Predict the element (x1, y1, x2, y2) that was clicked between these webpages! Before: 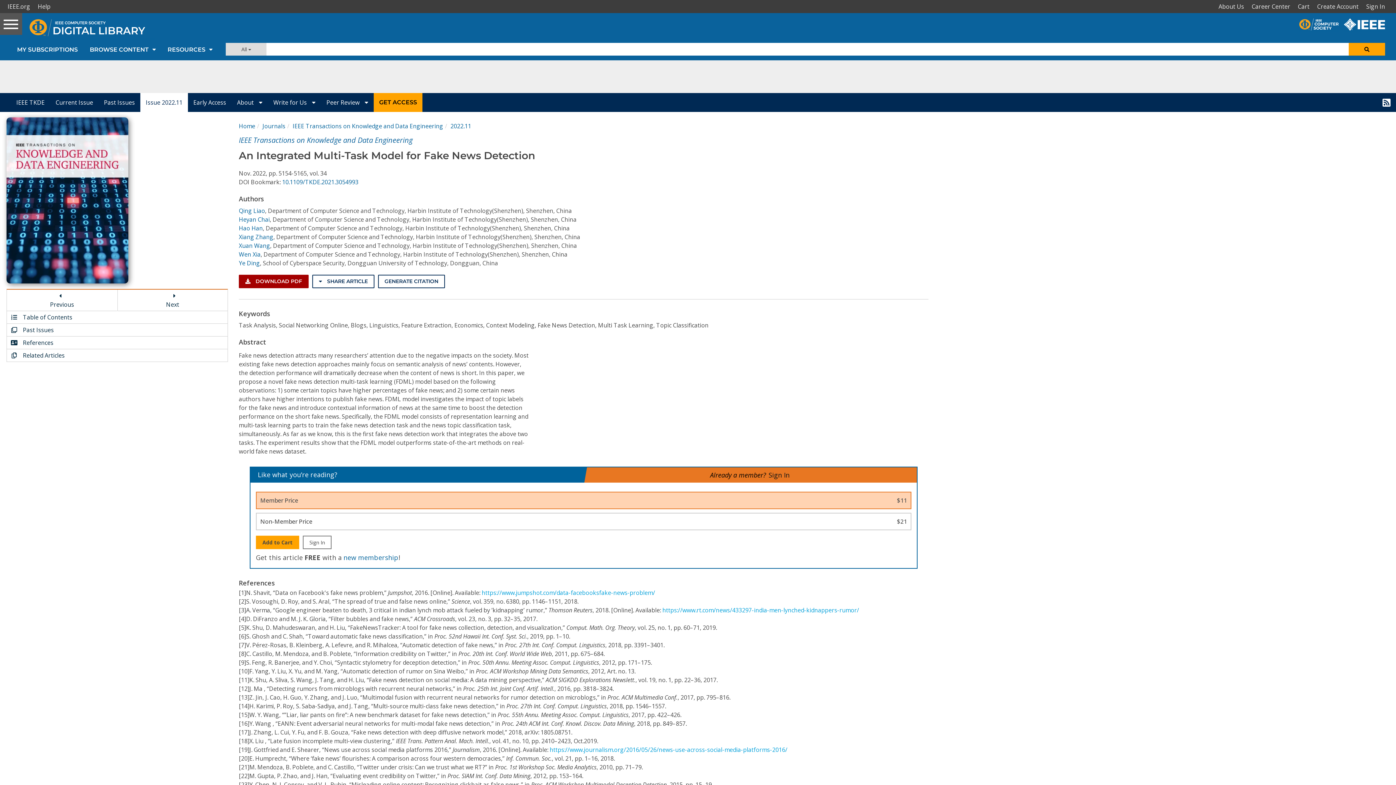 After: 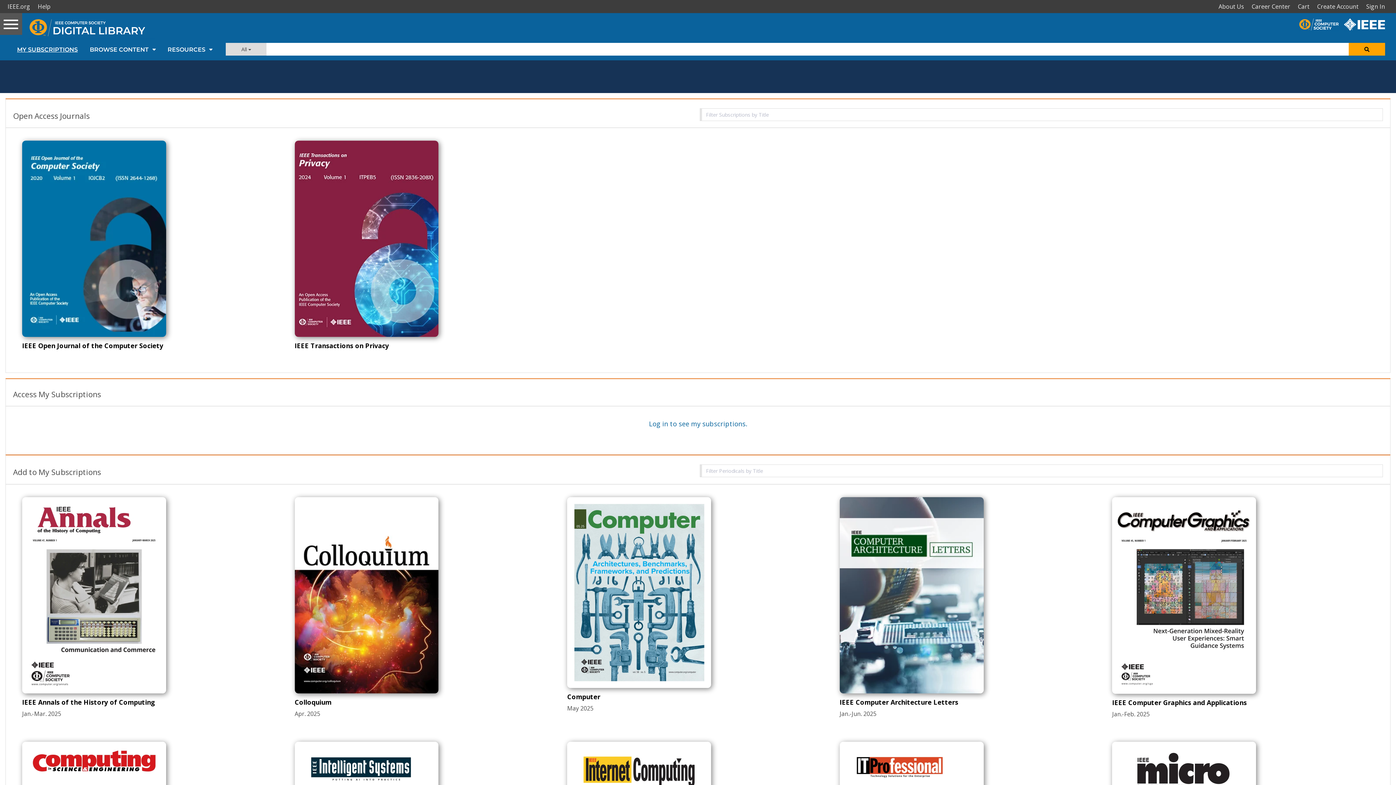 Action: label: MY SUBSCRIPTIONS bbox: (10, 42, 84, 56)